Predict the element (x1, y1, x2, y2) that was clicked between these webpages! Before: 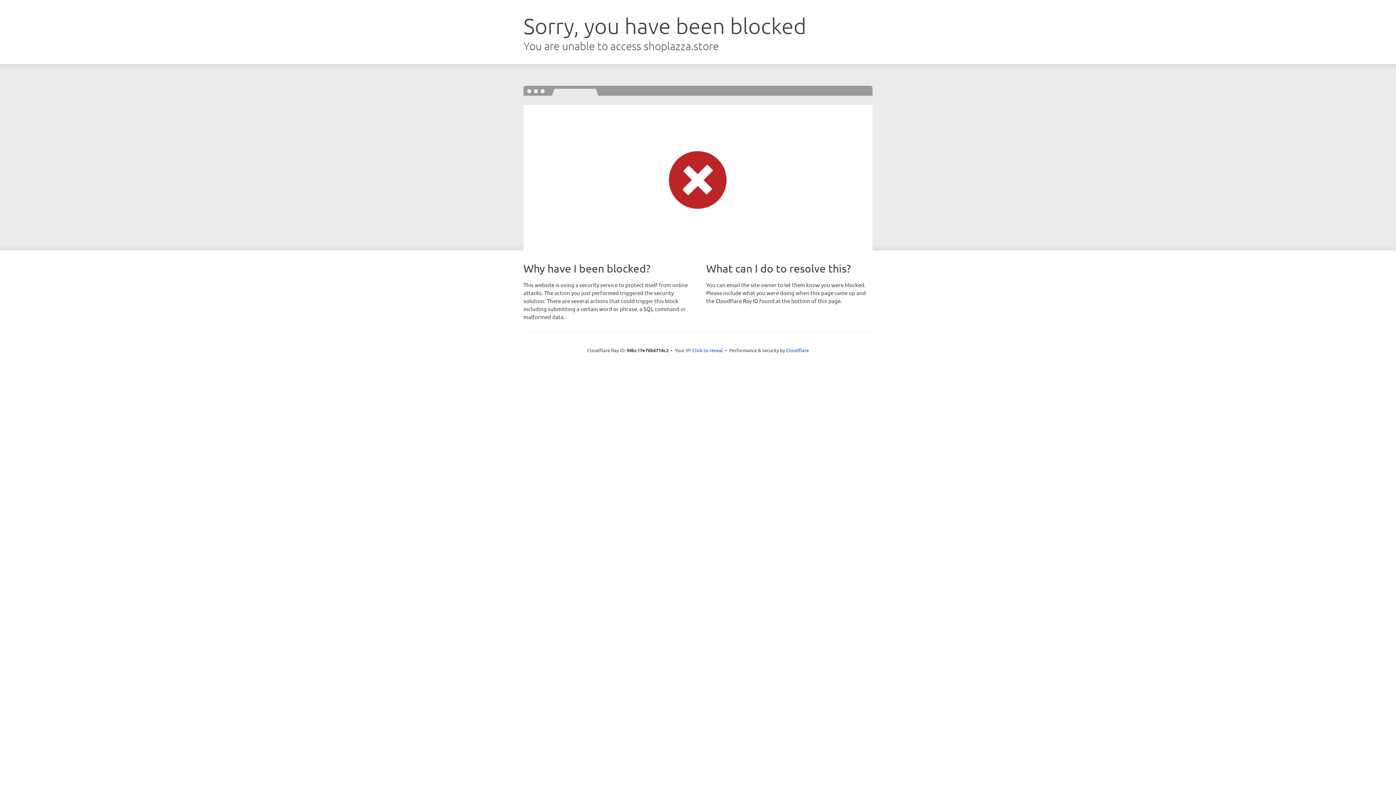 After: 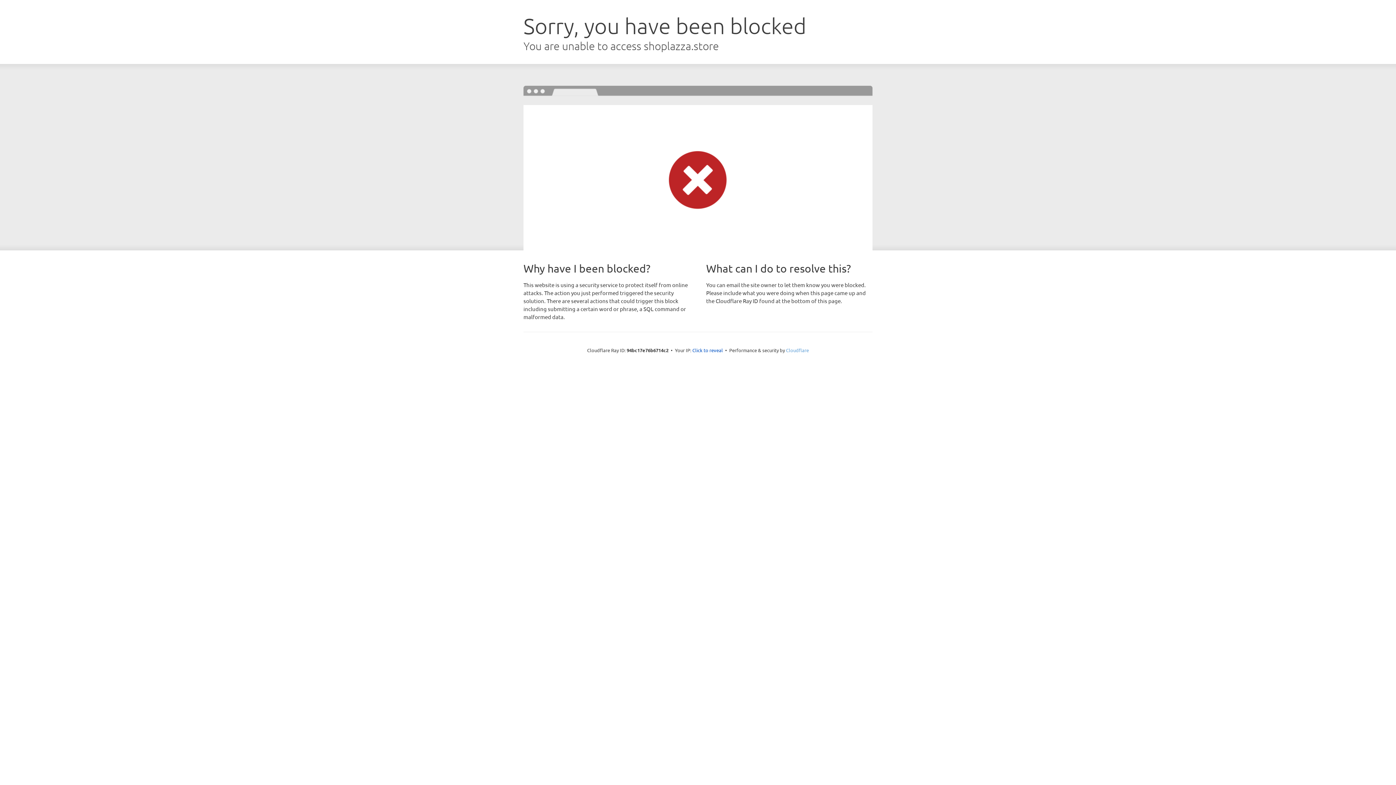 Action: label: Cloudflare bbox: (786, 347, 809, 353)